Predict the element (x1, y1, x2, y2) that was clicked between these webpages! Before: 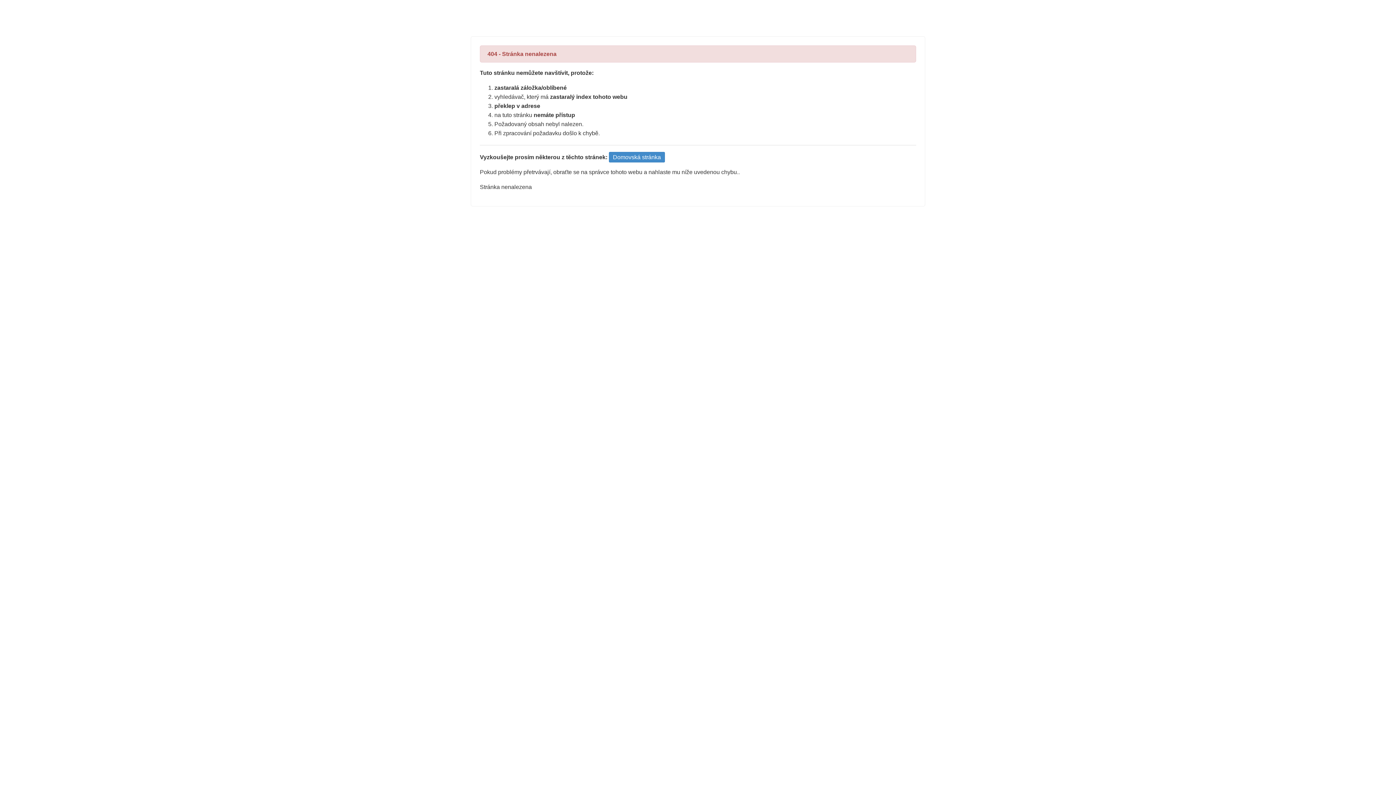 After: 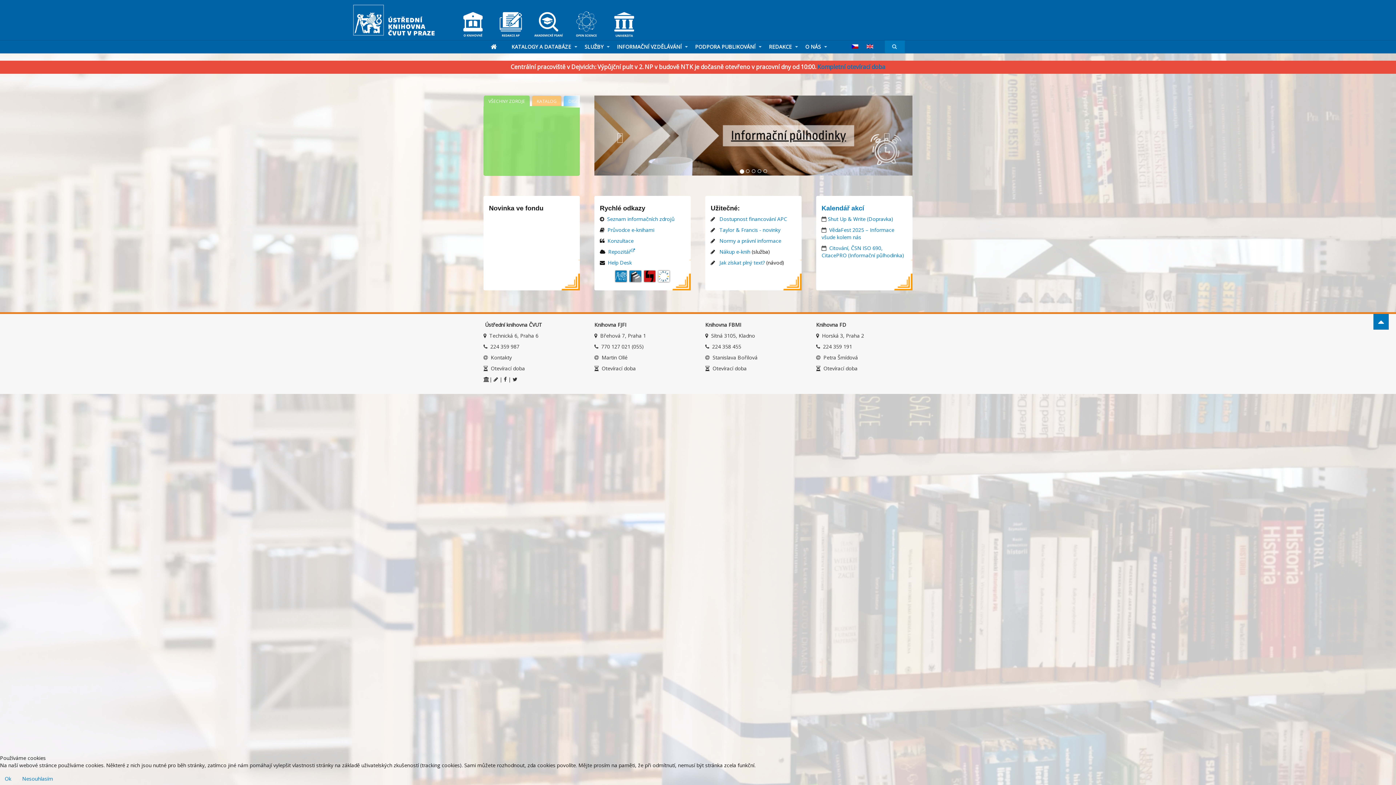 Action: label: Domovská stránka bbox: (609, 152, 665, 162)